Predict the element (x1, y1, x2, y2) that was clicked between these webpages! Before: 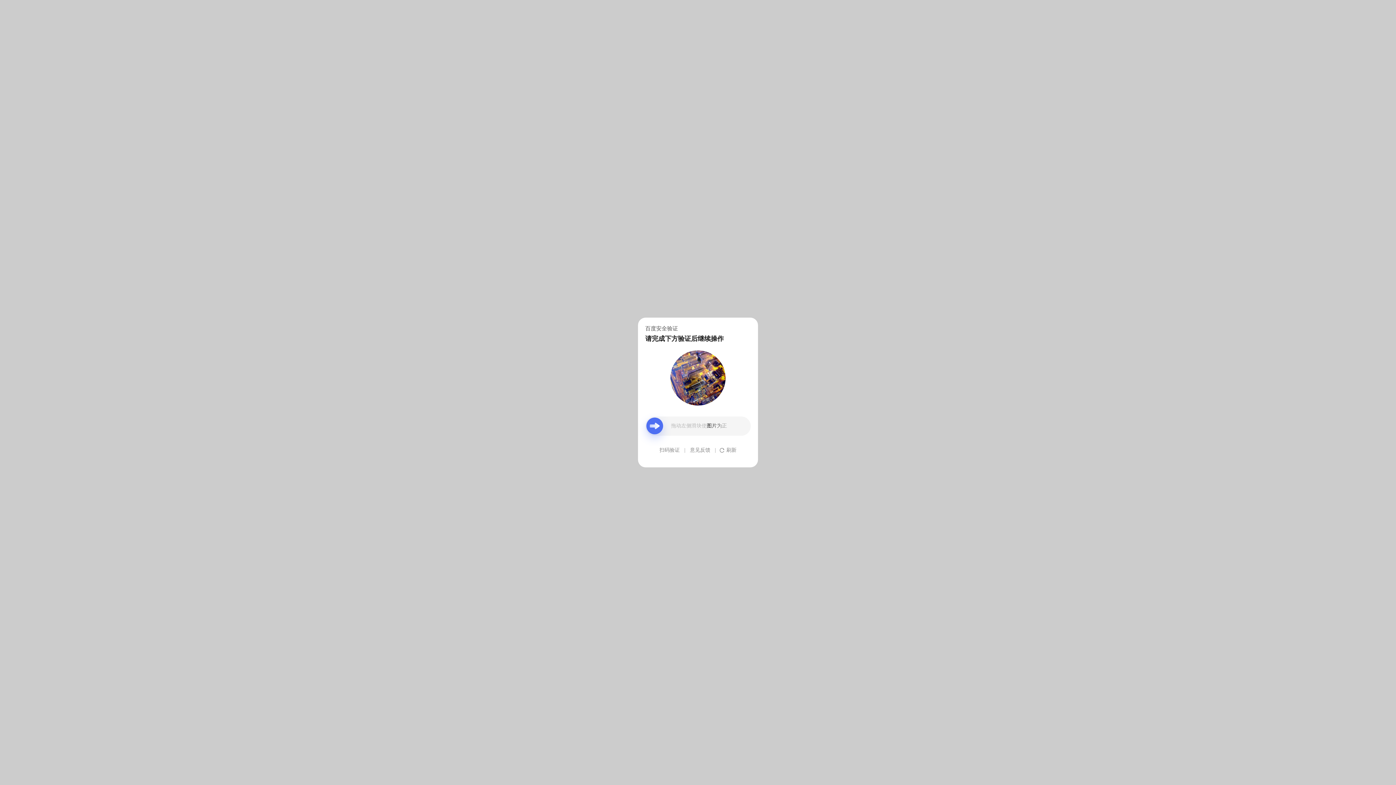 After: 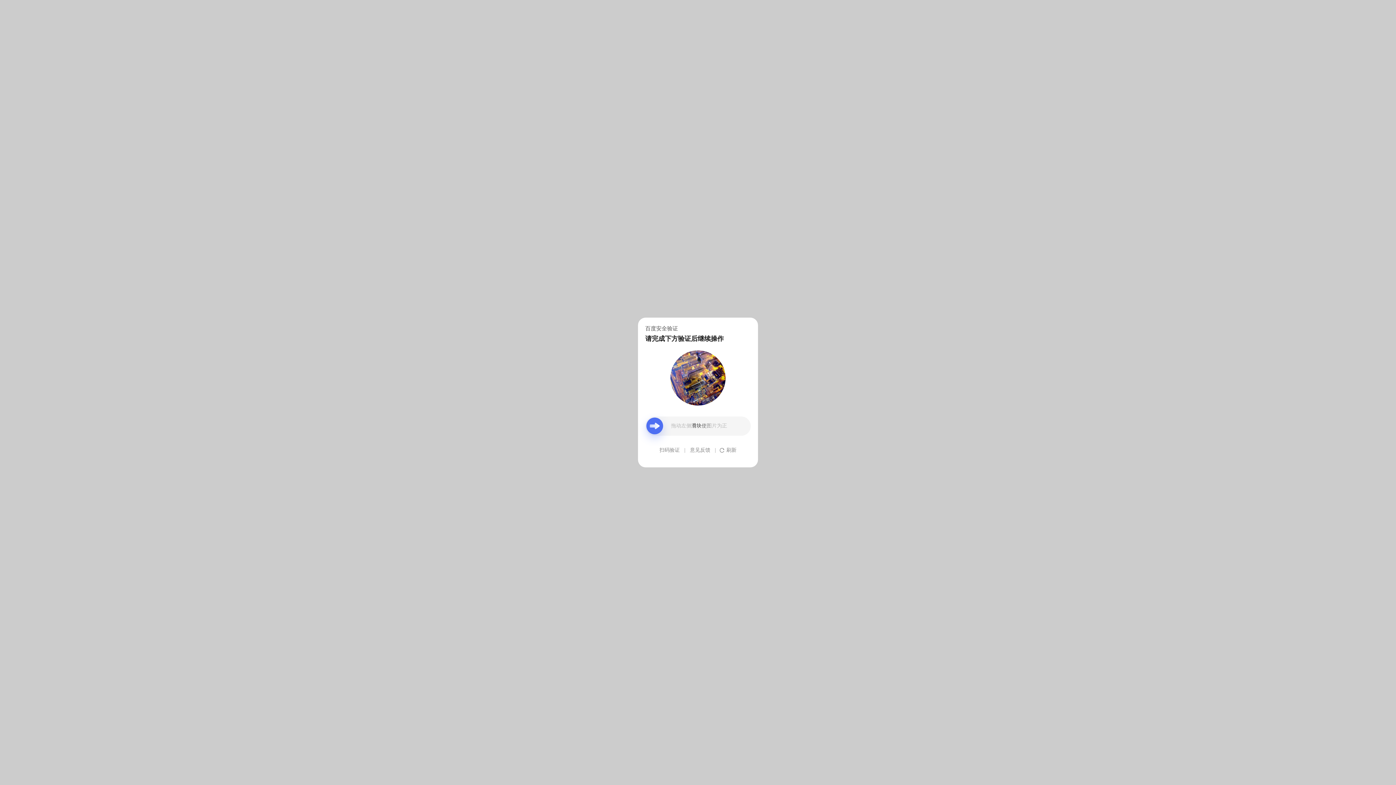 Action: label: 意见反馈 bbox: (690, 439, 710, 461)